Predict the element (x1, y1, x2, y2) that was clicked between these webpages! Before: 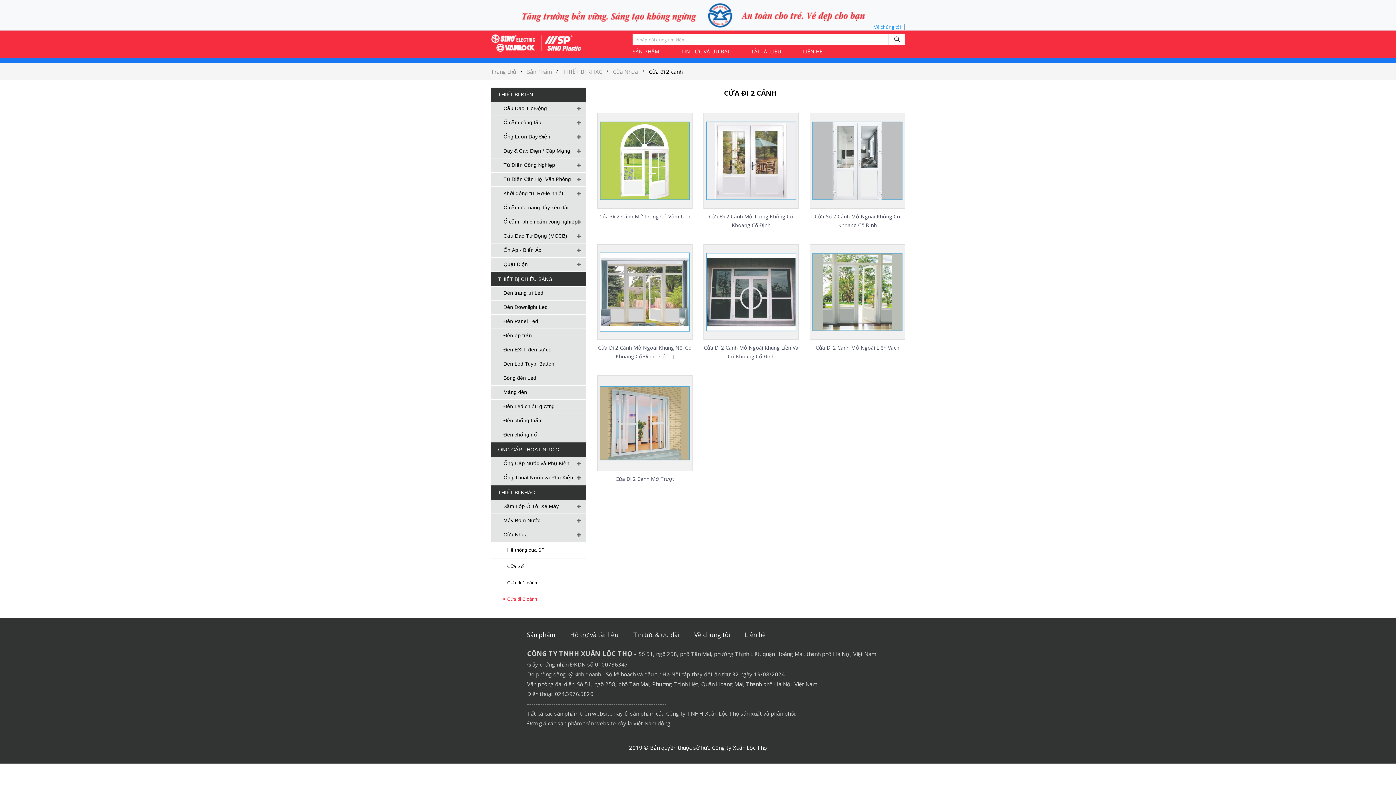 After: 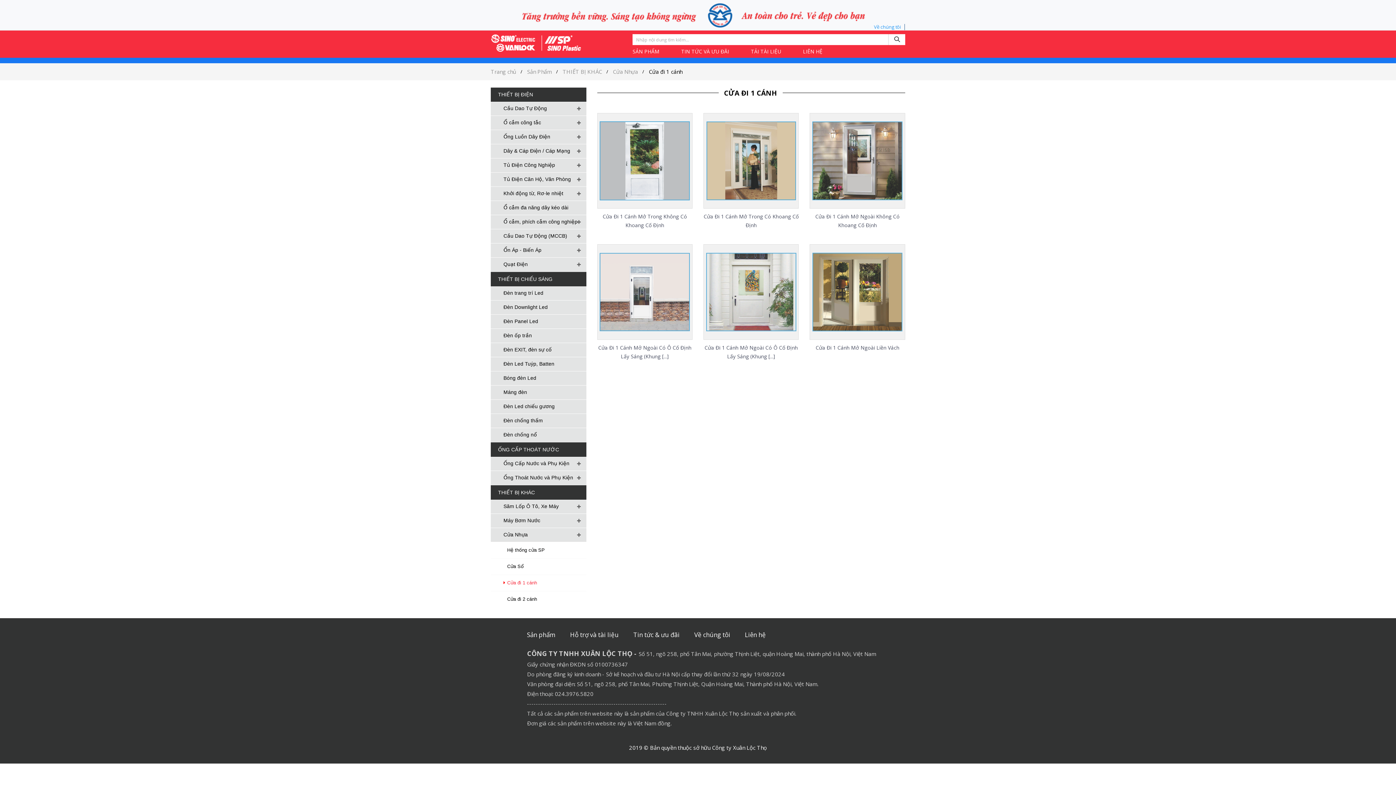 Action: bbox: (490, 575, 586, 591) label: Cửa đi 1 cánh